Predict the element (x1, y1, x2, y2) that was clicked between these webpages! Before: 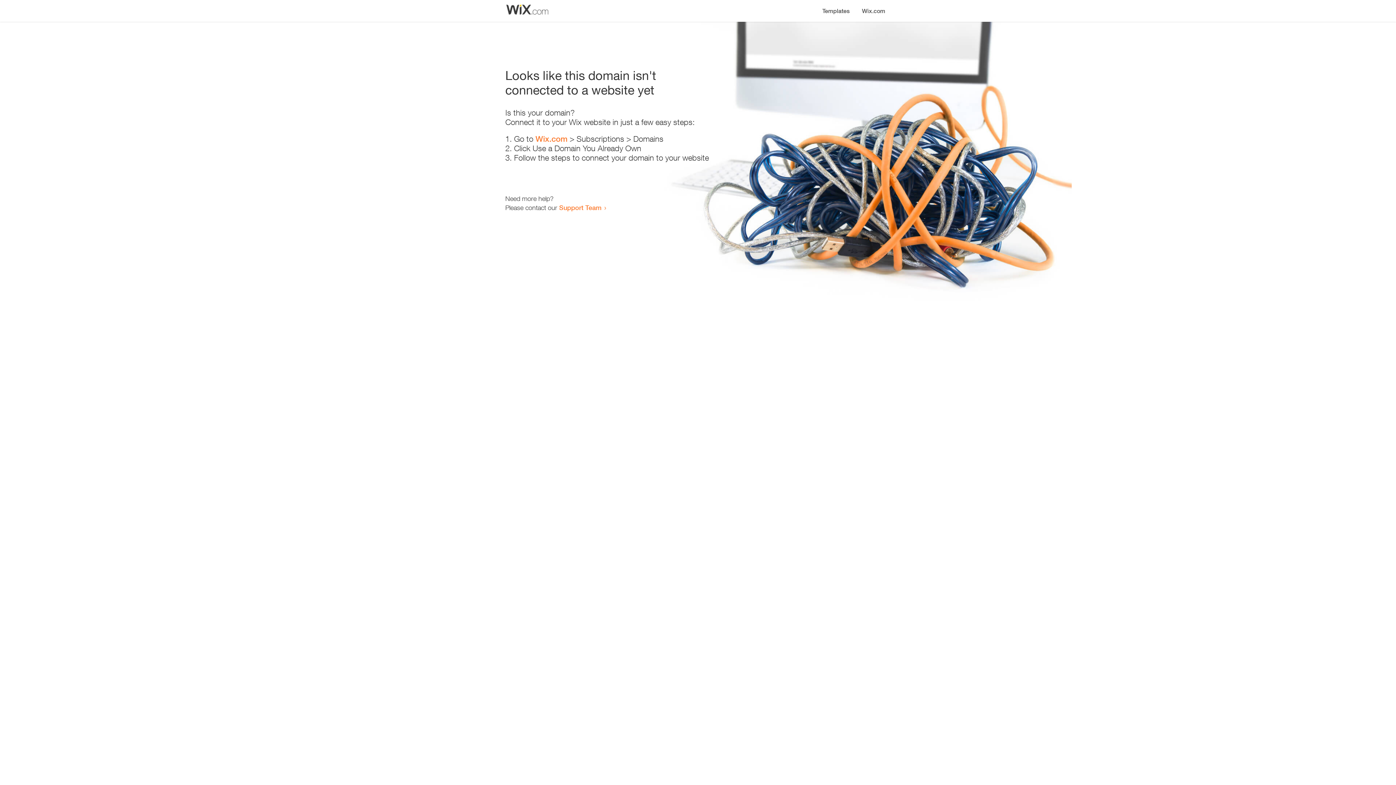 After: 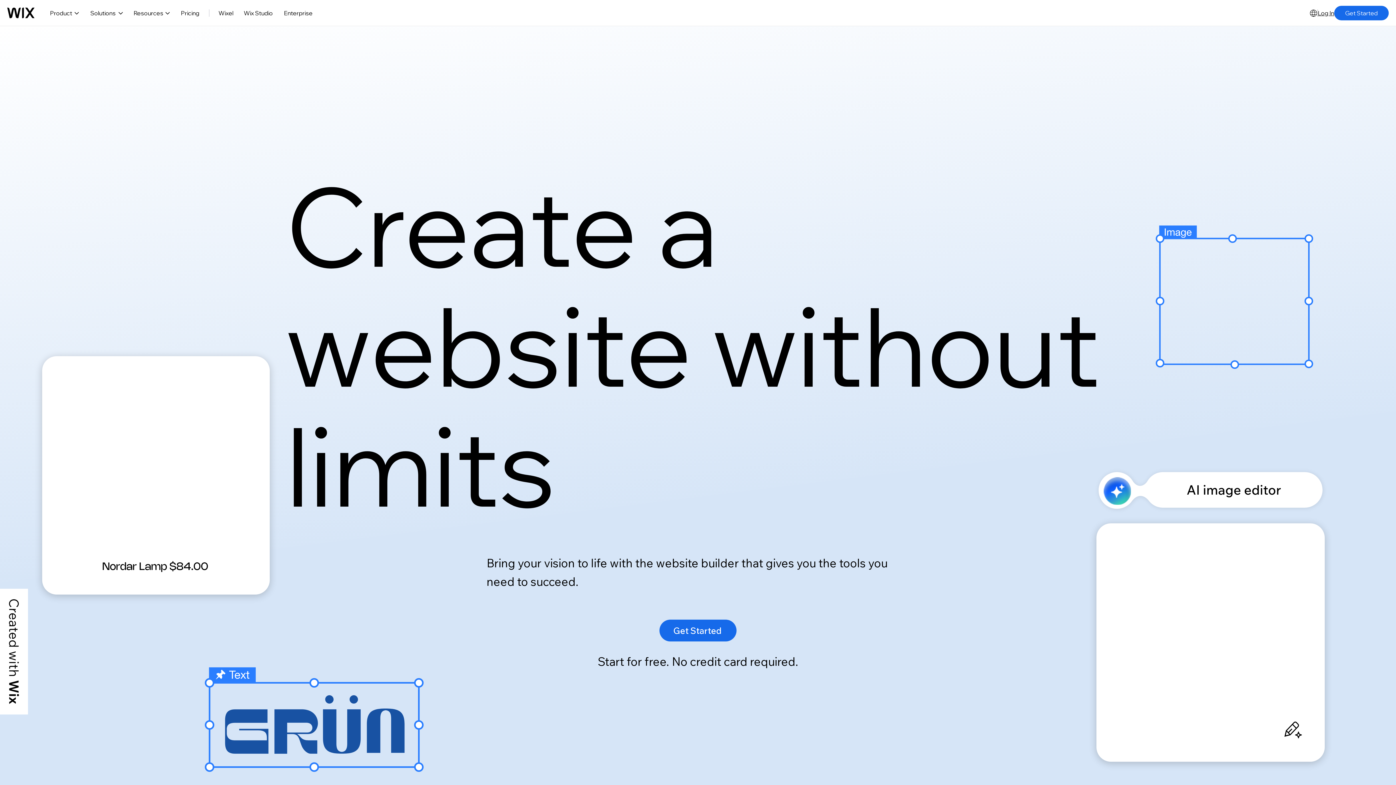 Action: label: Wix.com bbox: (856, 0, 890, 14)